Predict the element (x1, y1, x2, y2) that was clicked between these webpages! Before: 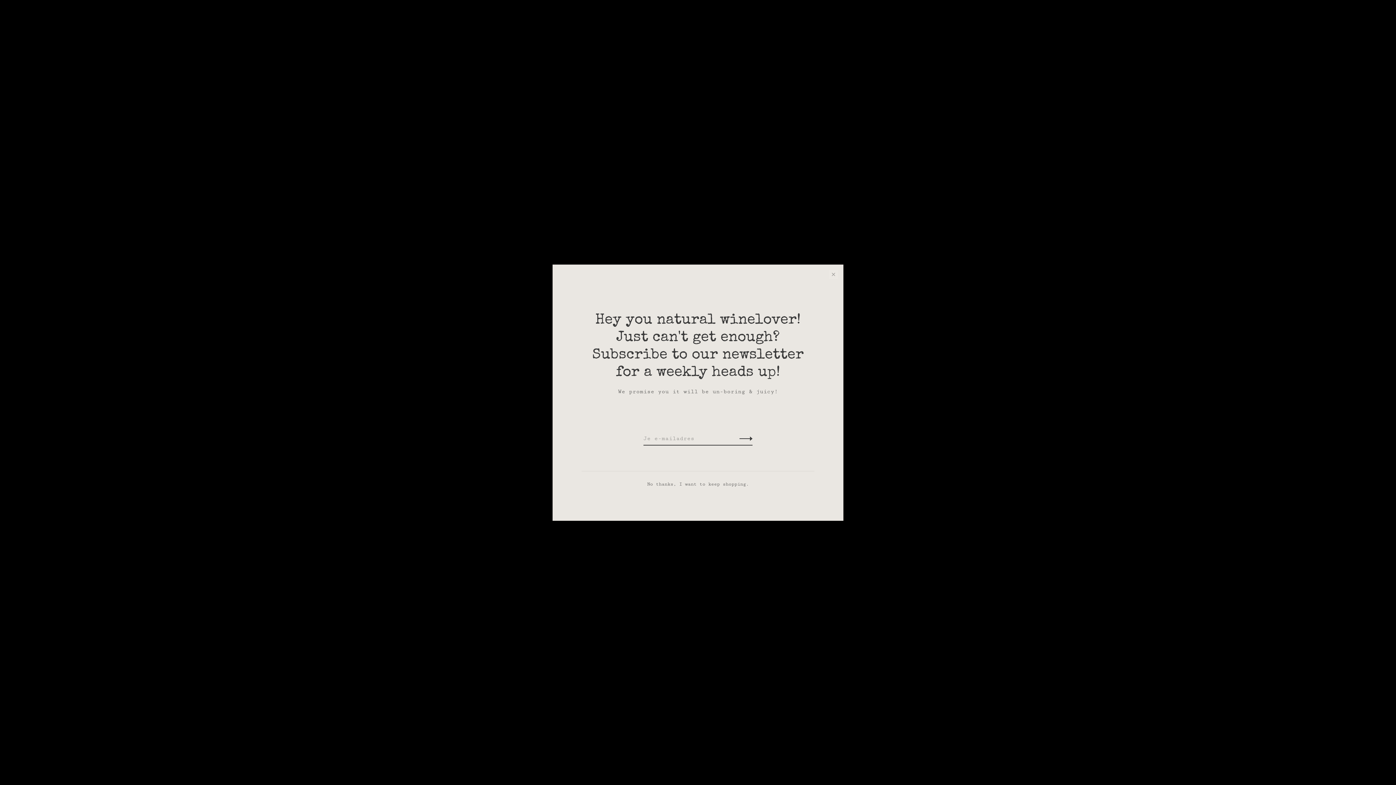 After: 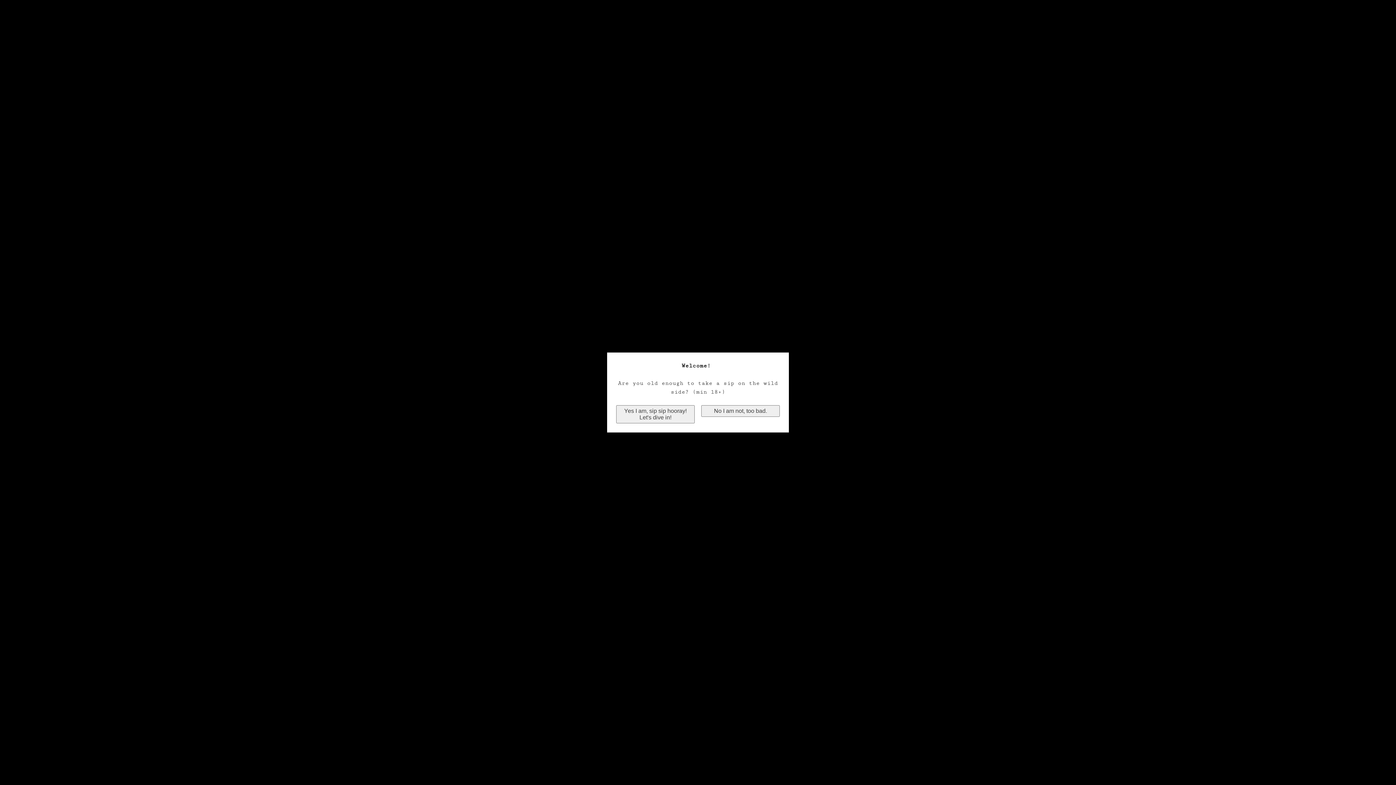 Action: label: Close bbox: (829, 270, 838, 279)